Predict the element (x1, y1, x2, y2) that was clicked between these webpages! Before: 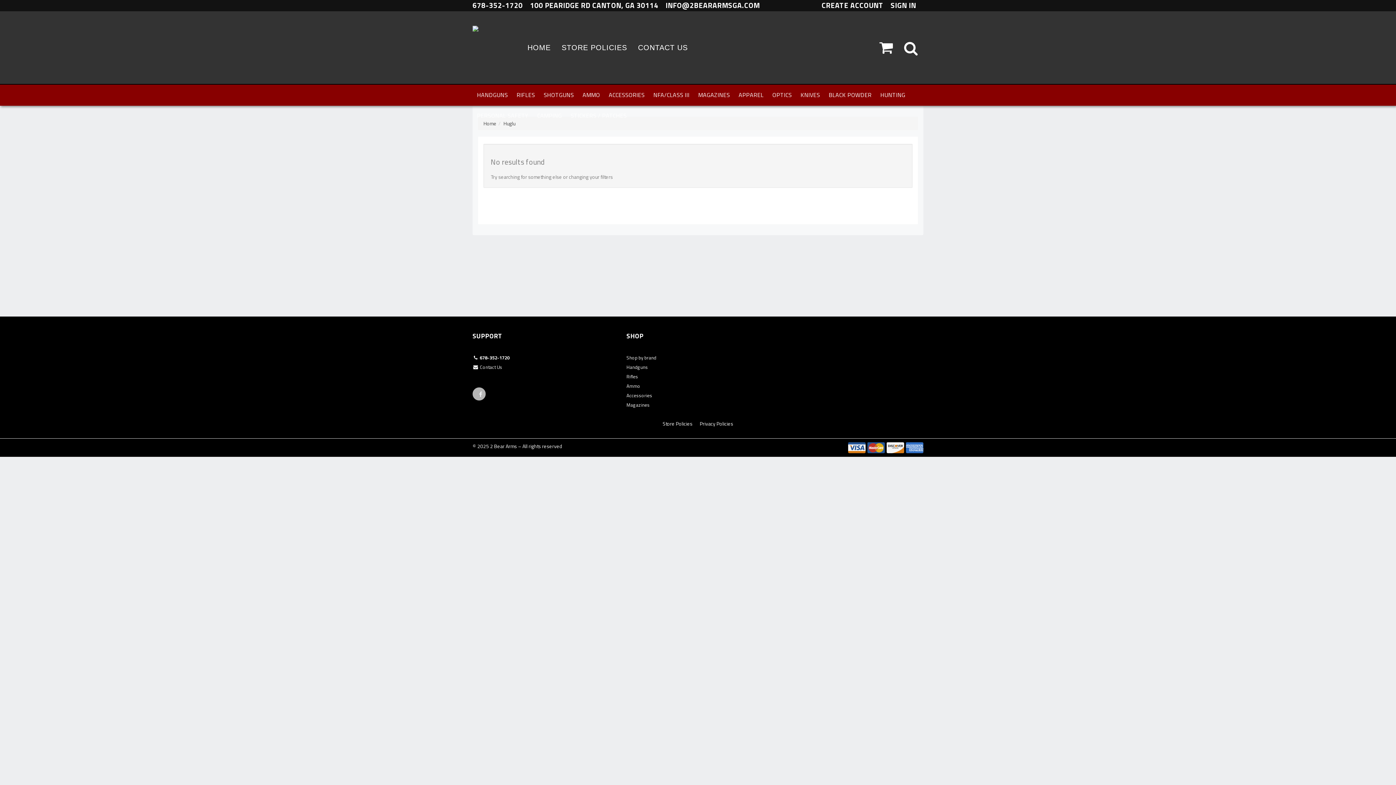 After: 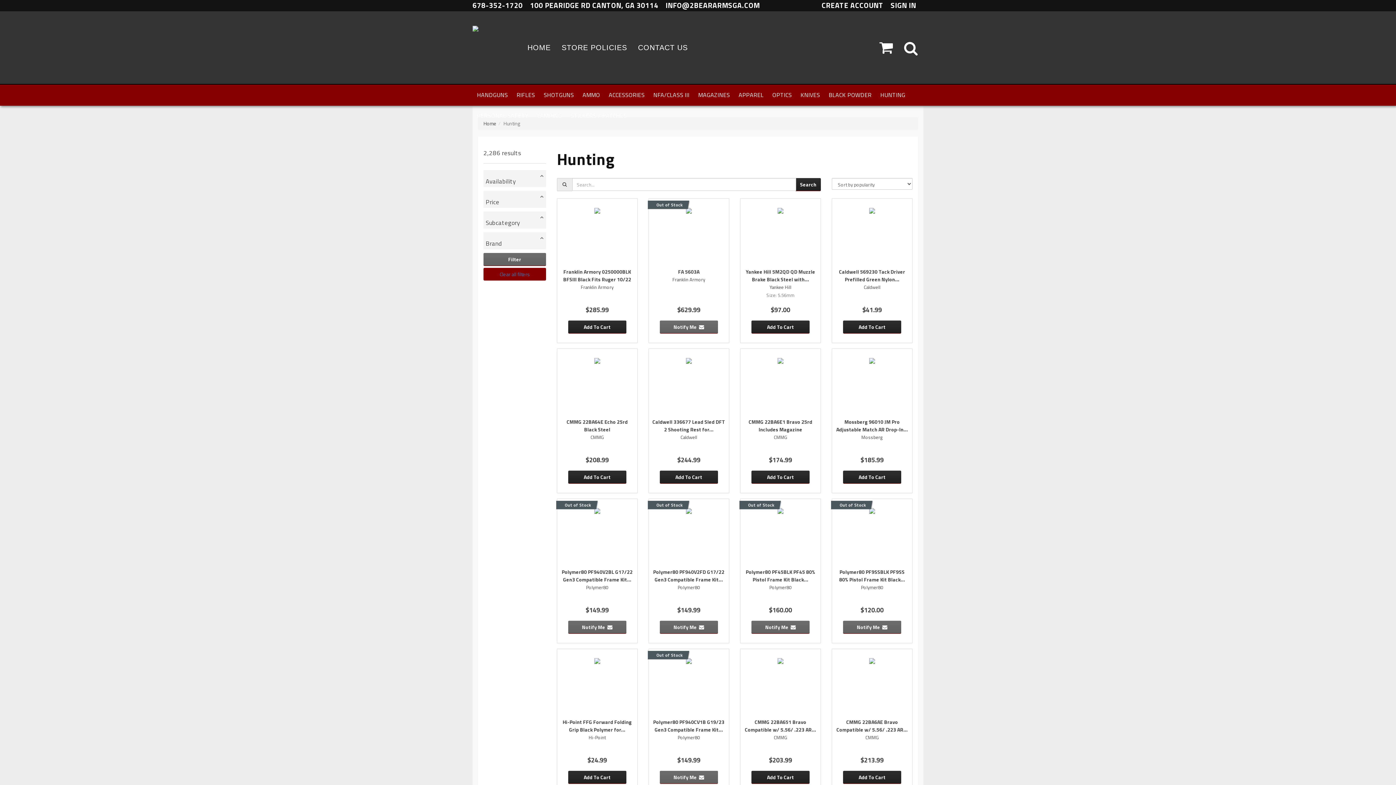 Action: label: HUNTING bbox: (876, 84, 909, 105)